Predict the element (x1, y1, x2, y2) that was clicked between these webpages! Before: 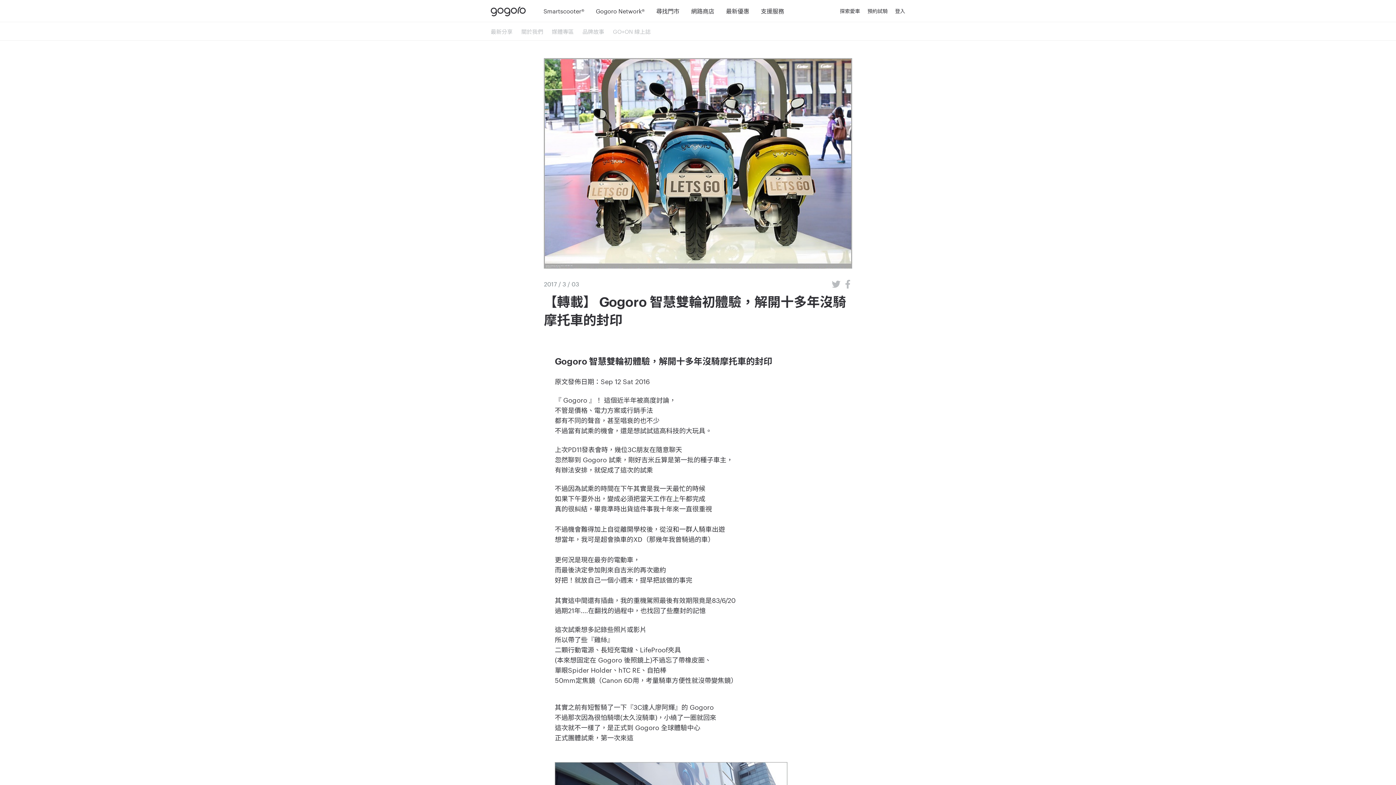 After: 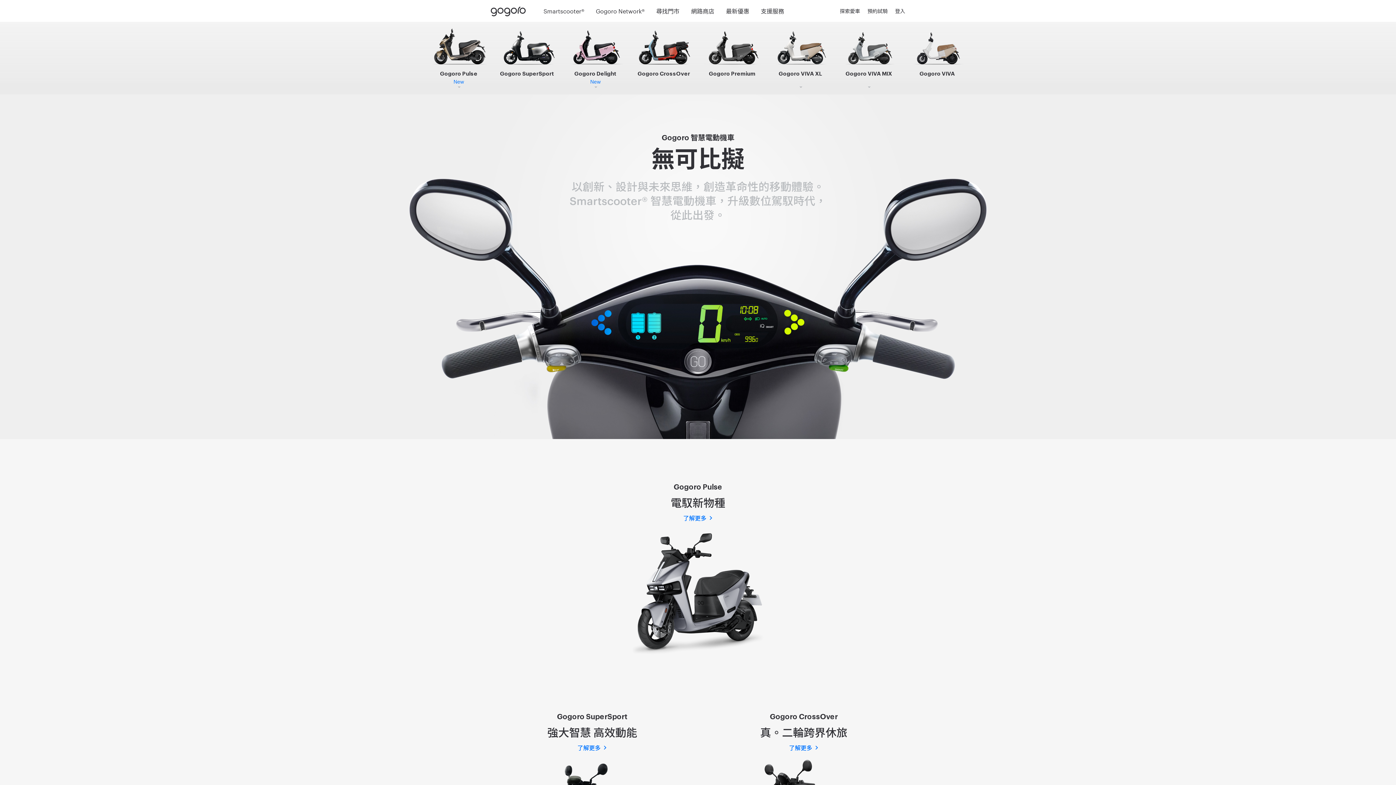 Action: label: Smartscooter® bbox: (537, 7, 590, 14)